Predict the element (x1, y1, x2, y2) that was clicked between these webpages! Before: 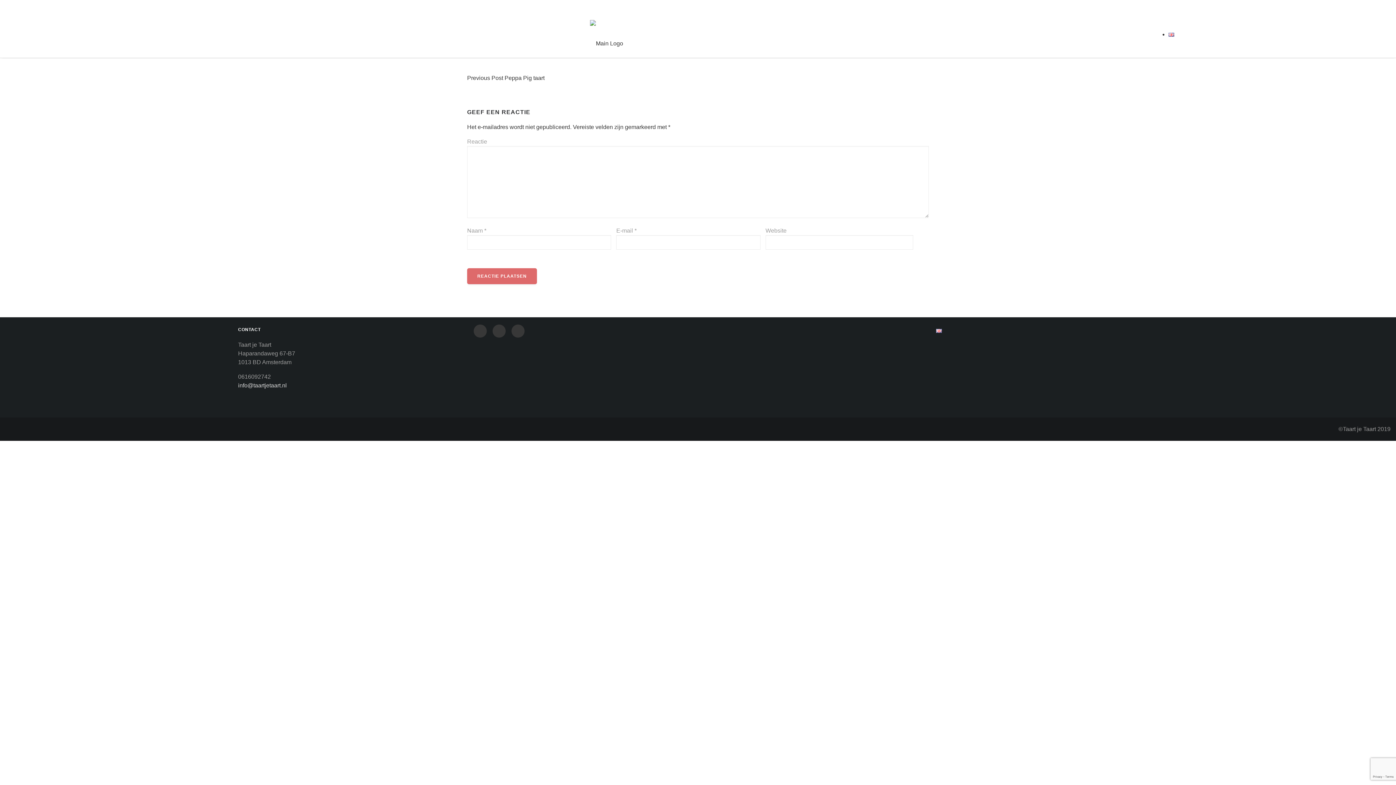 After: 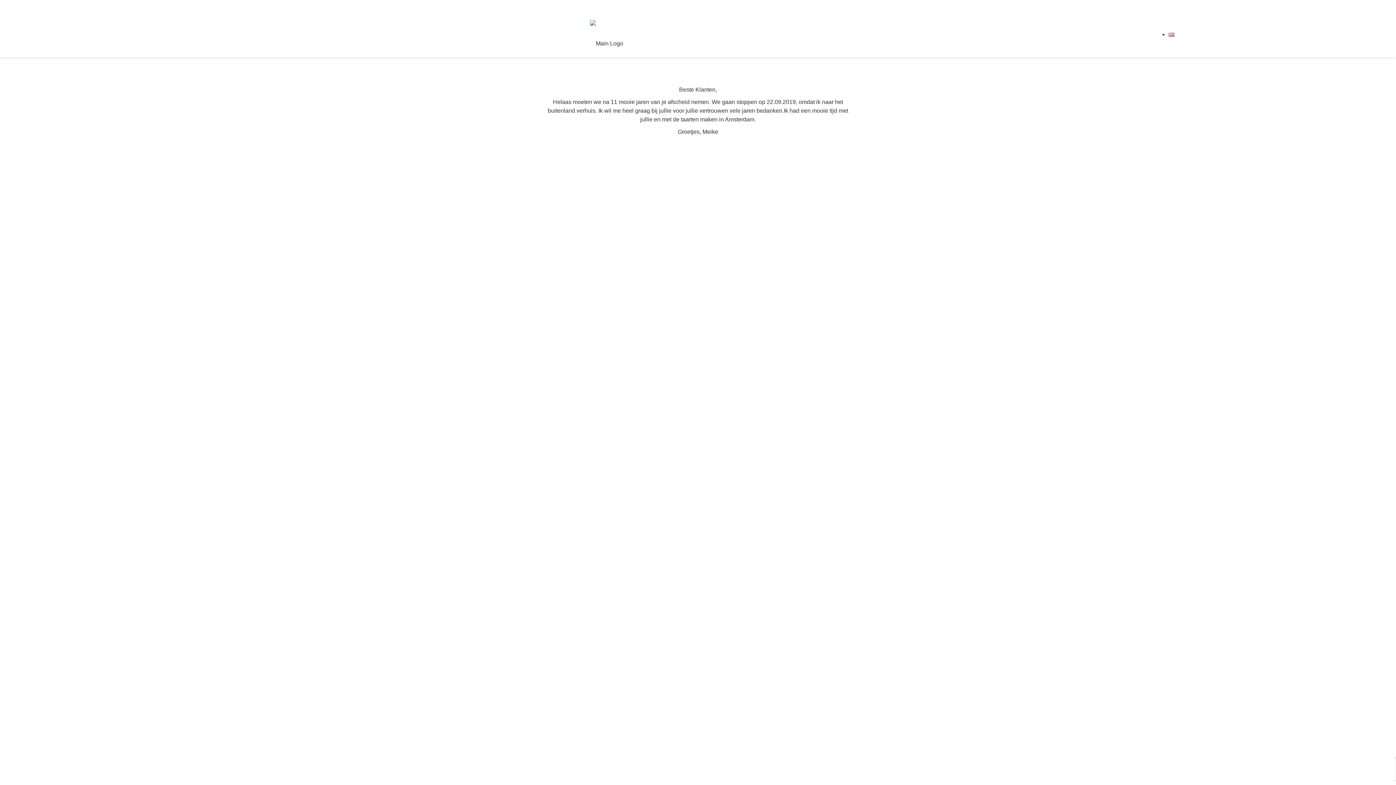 Action: label: Home bbox: (831, 31, 846, 37)